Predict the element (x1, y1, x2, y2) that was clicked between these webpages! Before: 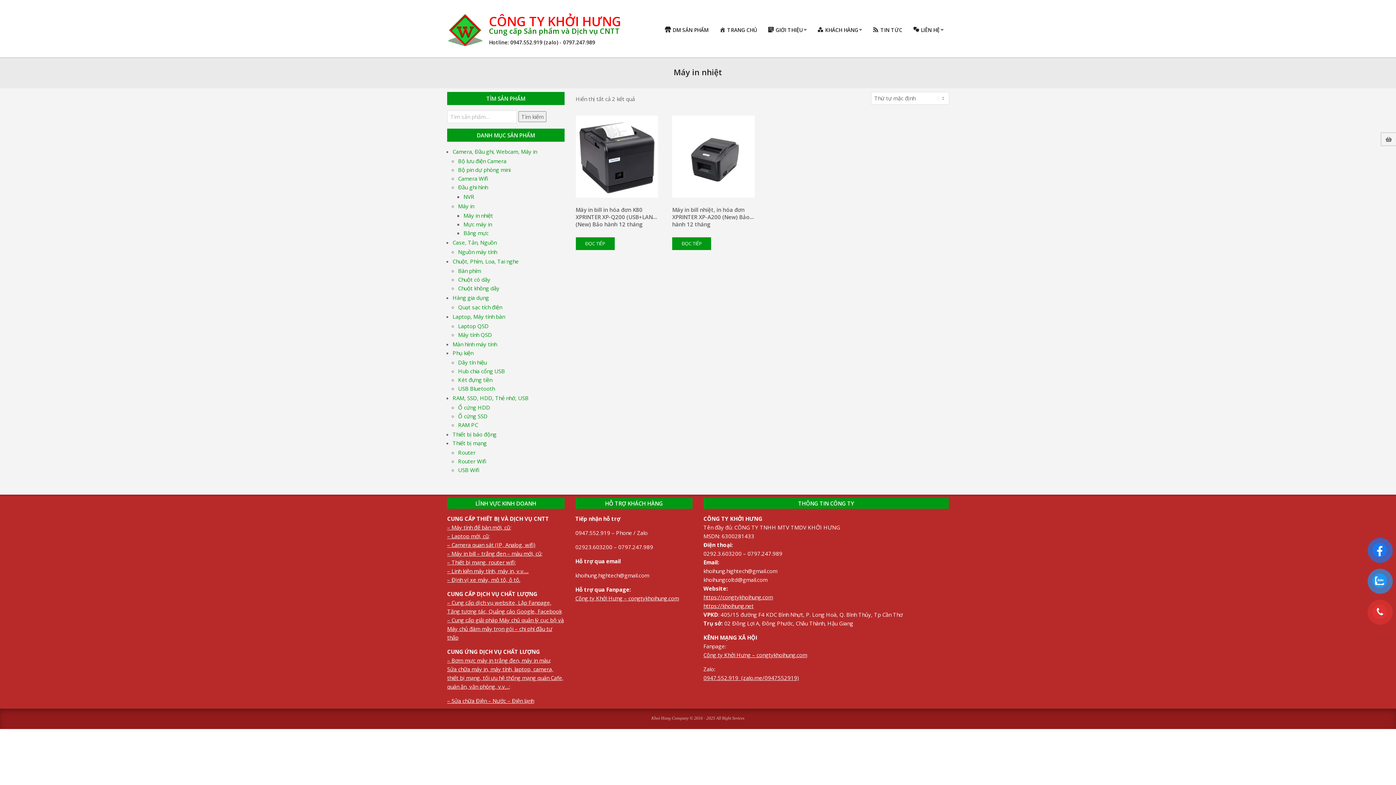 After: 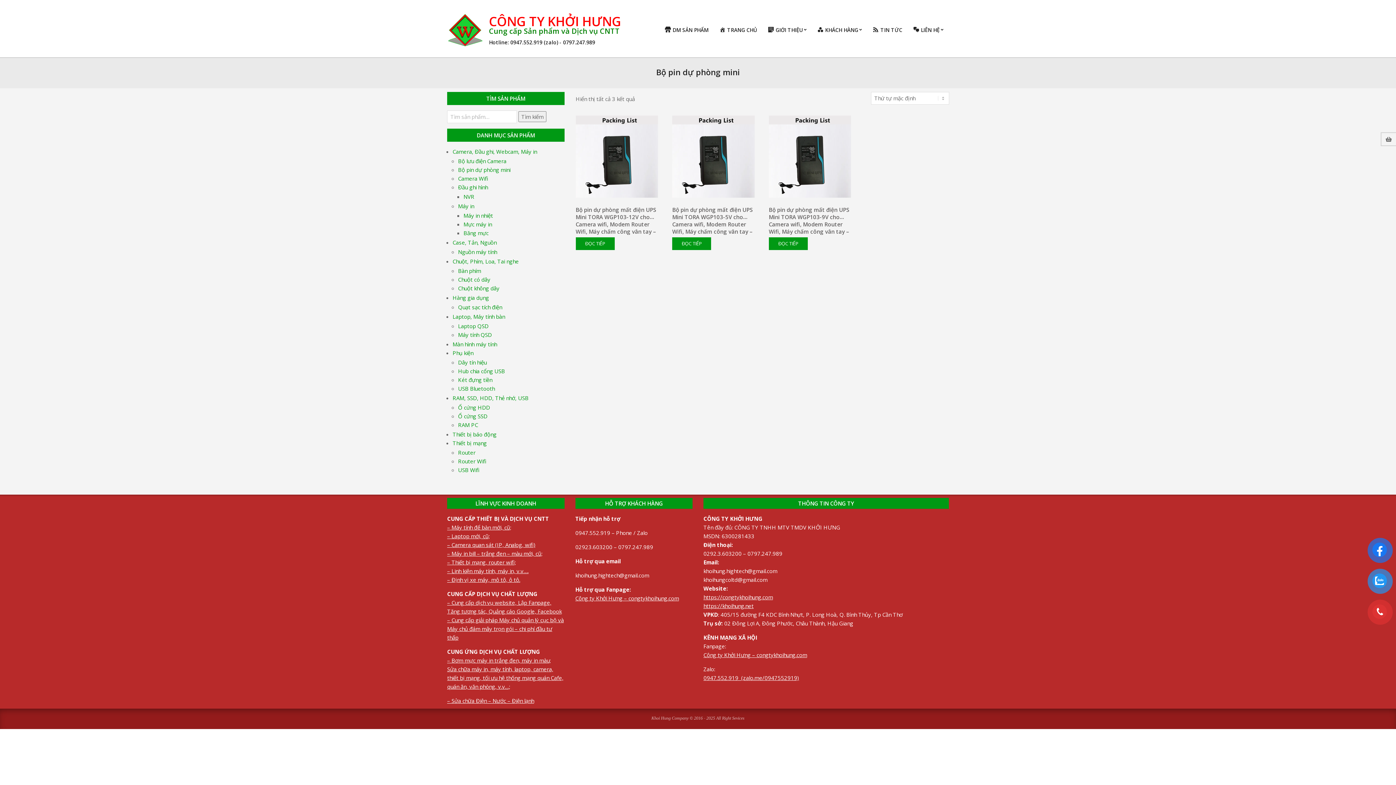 Action: bbox: (458, 166, 510, 173) label: Bộ pin dự phòng mini